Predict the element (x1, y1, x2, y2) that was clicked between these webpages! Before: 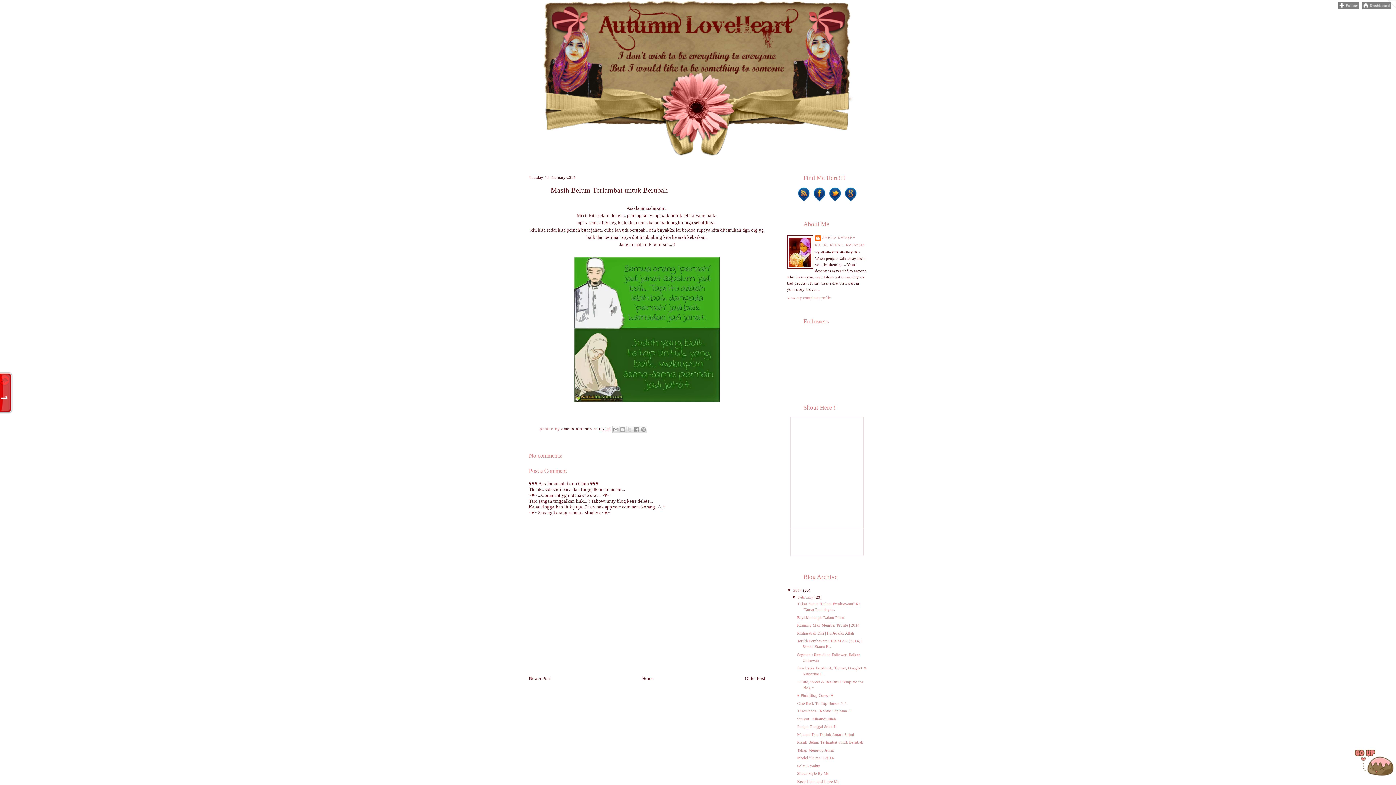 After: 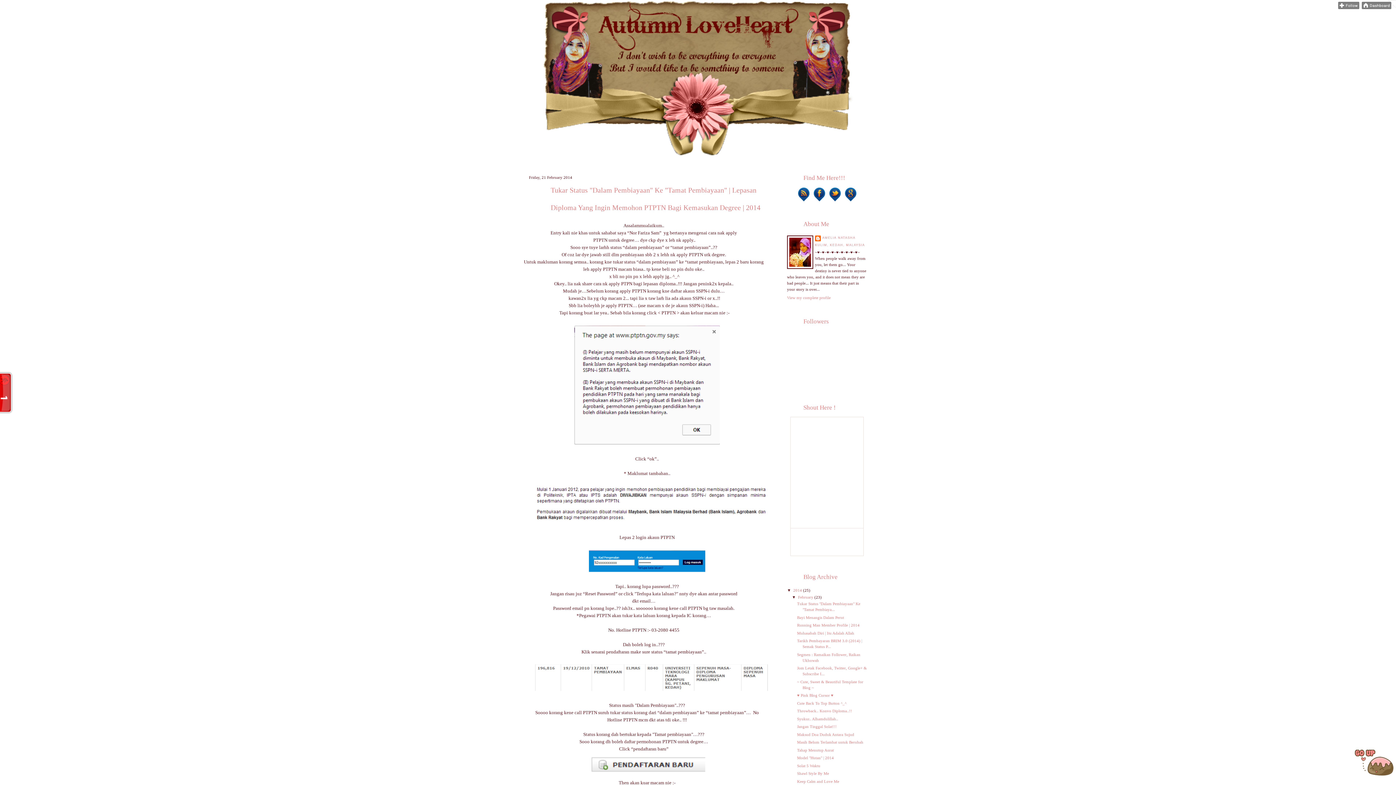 Action: label: 2014  bbox: (793, 588, 803, 592)